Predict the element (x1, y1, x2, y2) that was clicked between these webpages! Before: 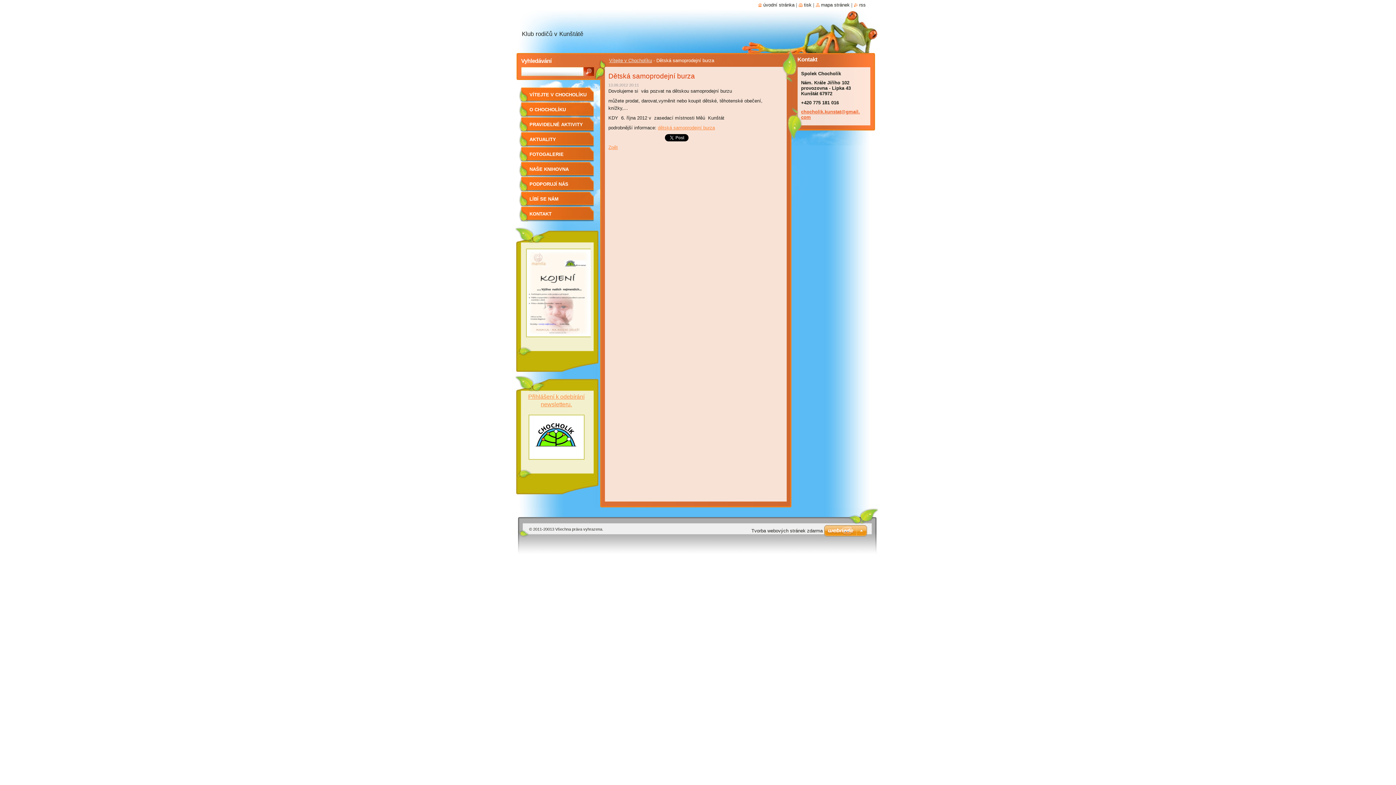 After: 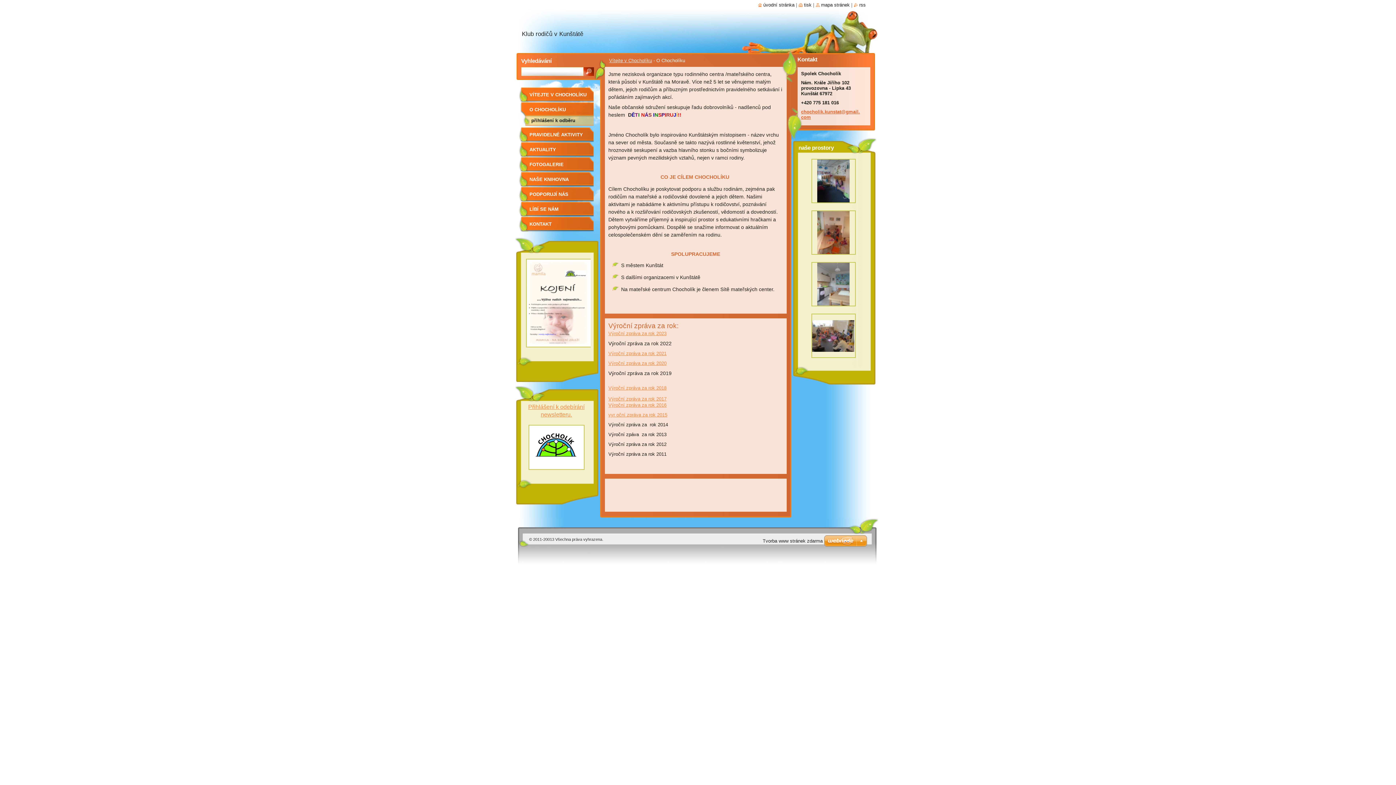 Action: bbox: (518, 102, 593, 117) label: O CHOCHOLÍKU